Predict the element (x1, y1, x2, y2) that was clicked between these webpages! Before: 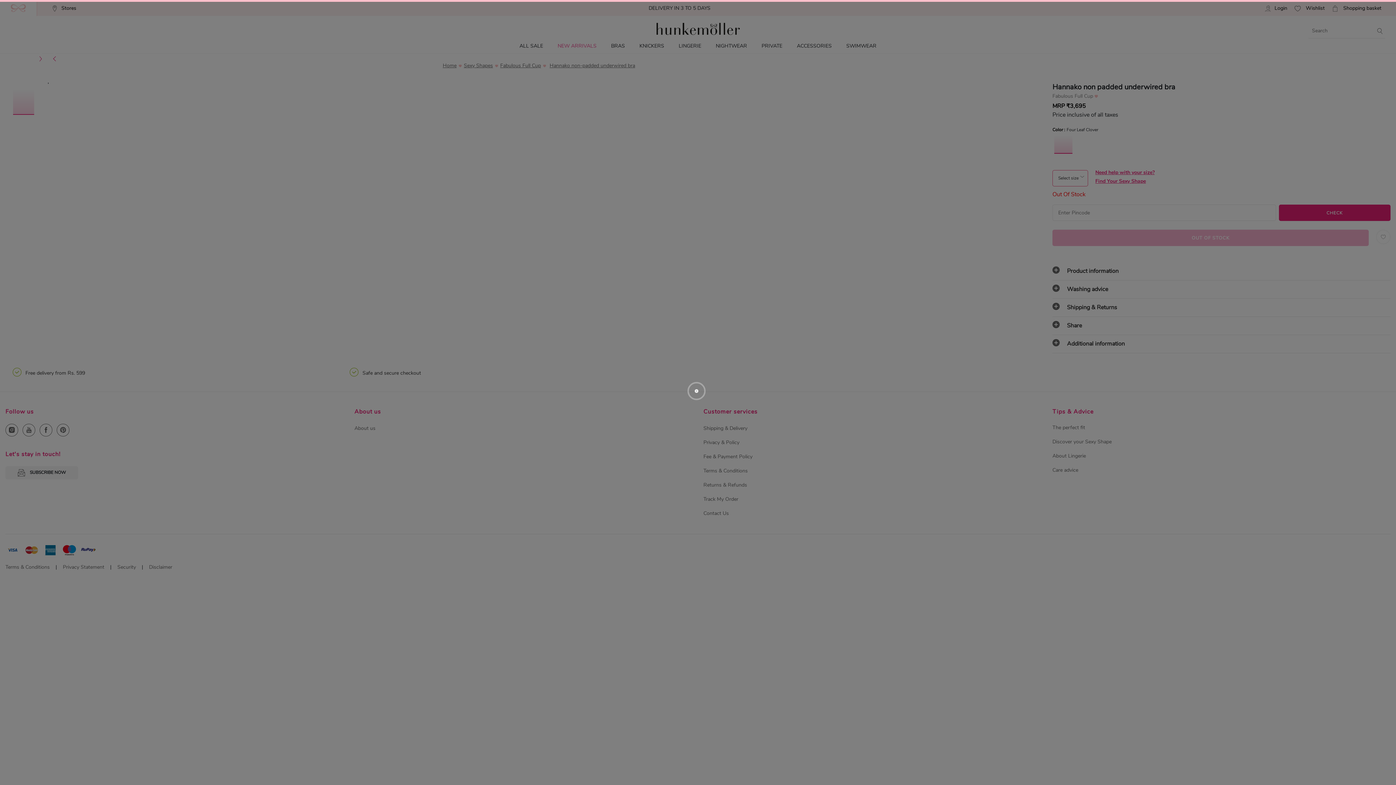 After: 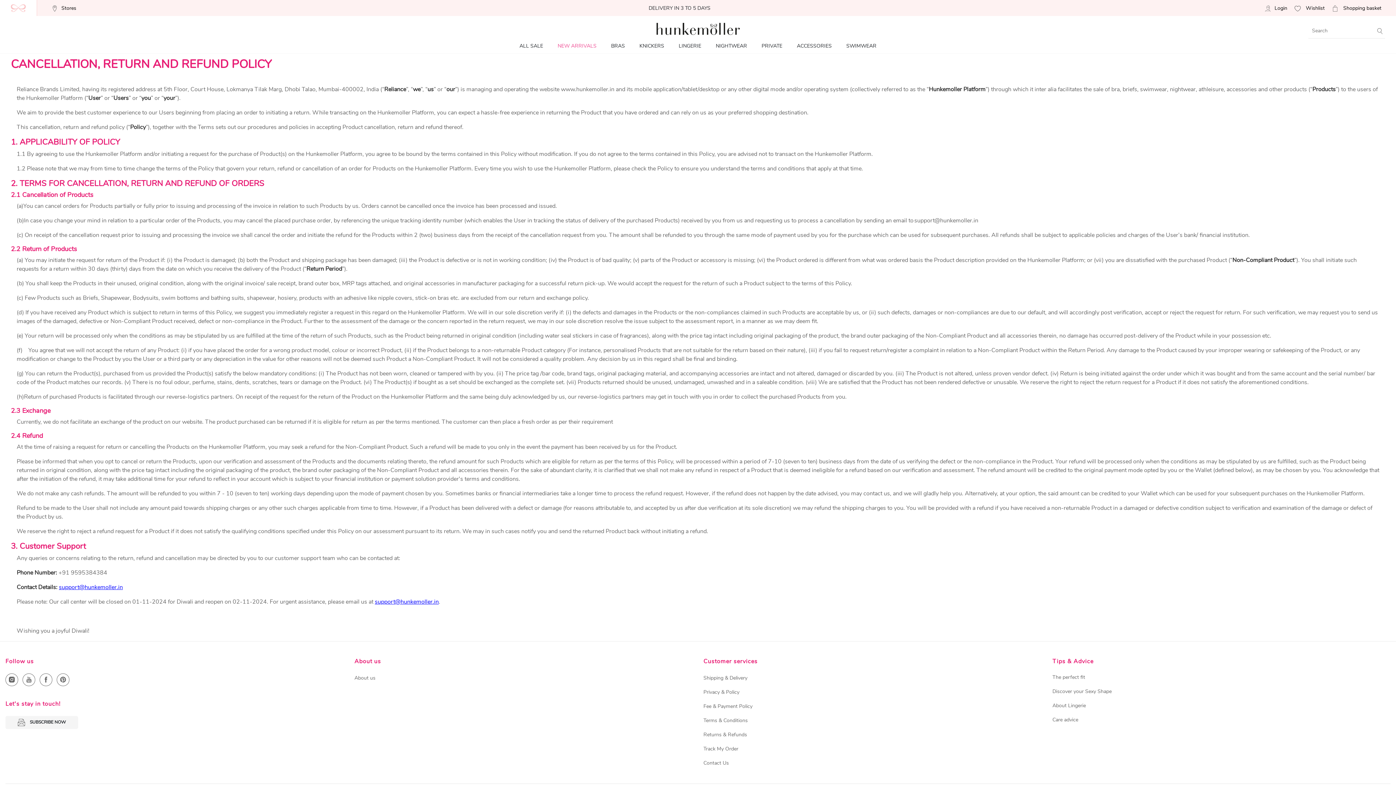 Action: label: Returns & Refunds bbox: (703, 772, 747, 779)